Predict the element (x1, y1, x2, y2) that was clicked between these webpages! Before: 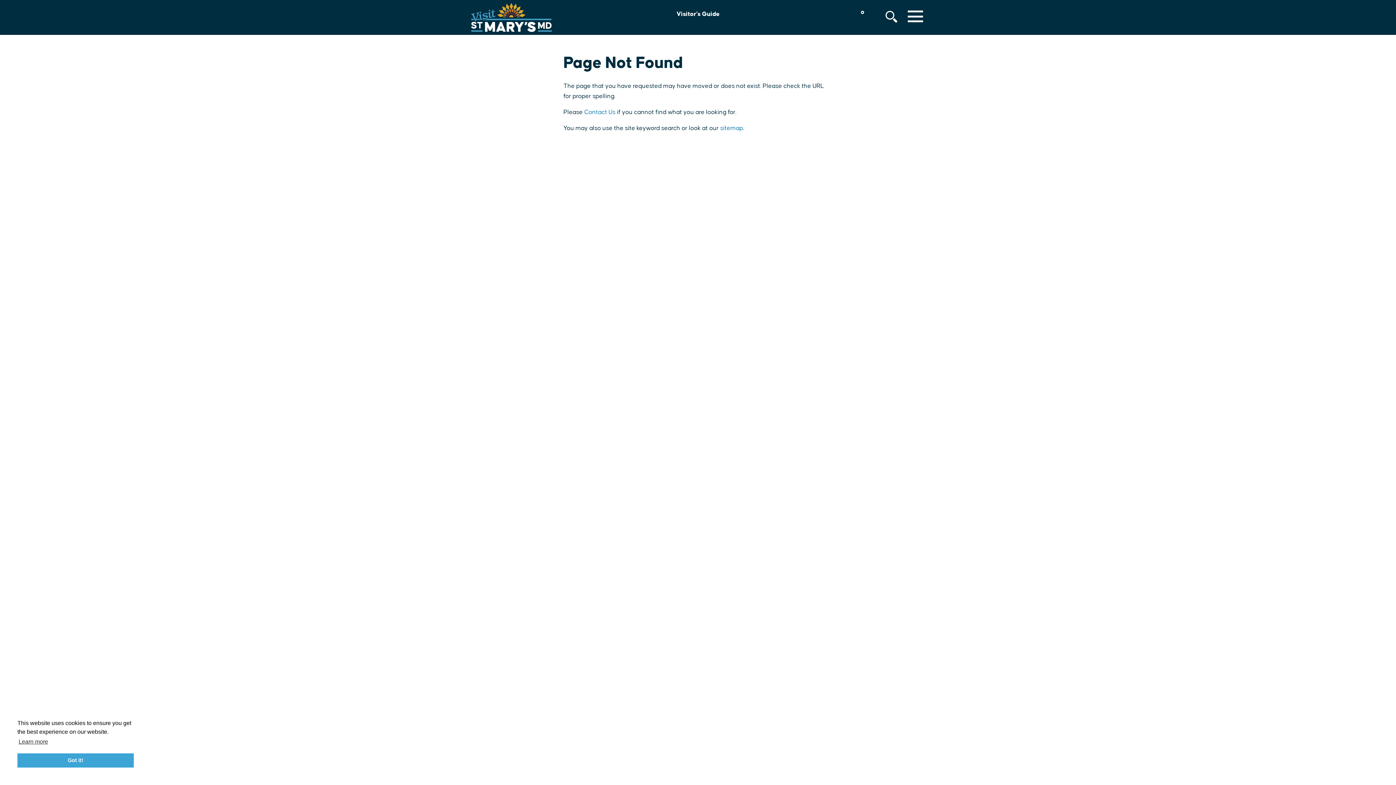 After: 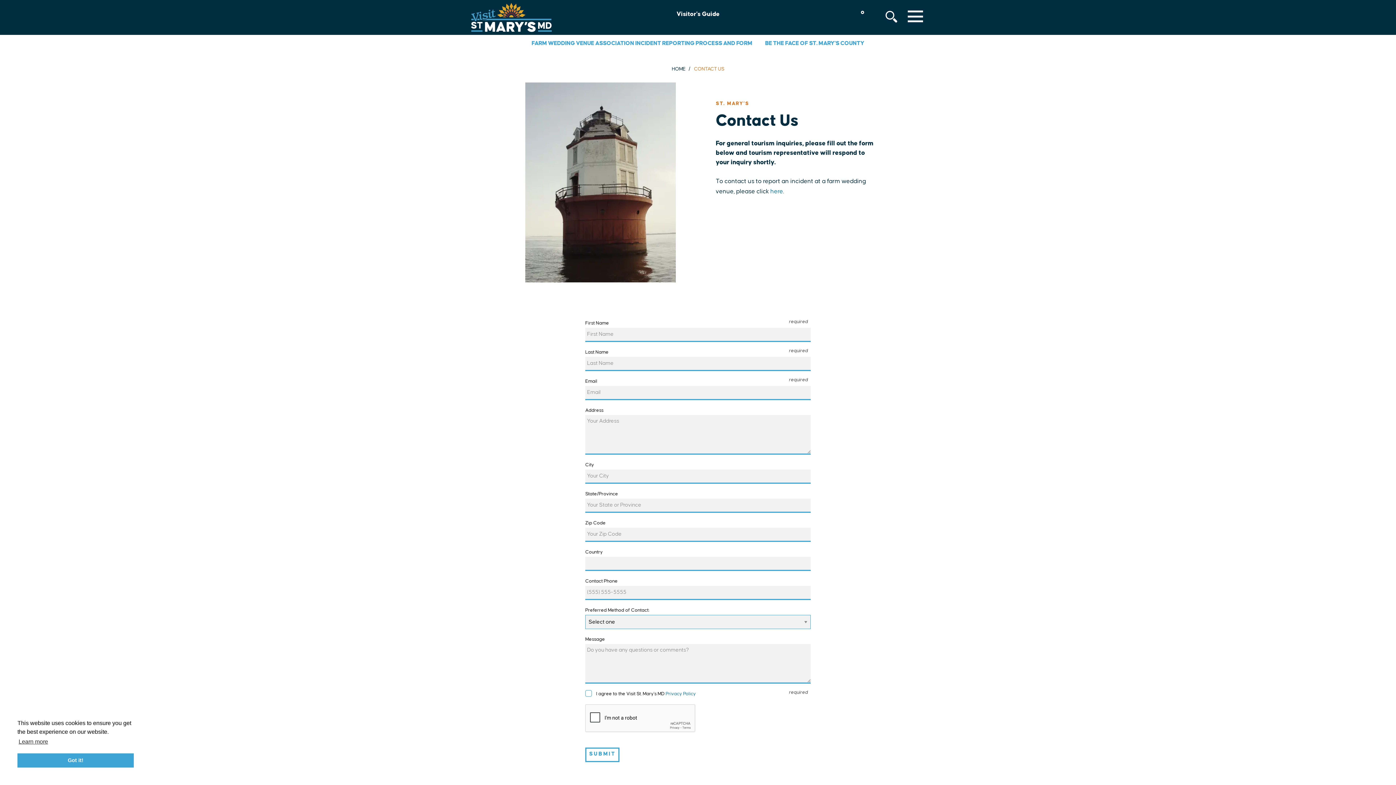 Action: bbox: (584, 109, 615, 115) label: Contact Us